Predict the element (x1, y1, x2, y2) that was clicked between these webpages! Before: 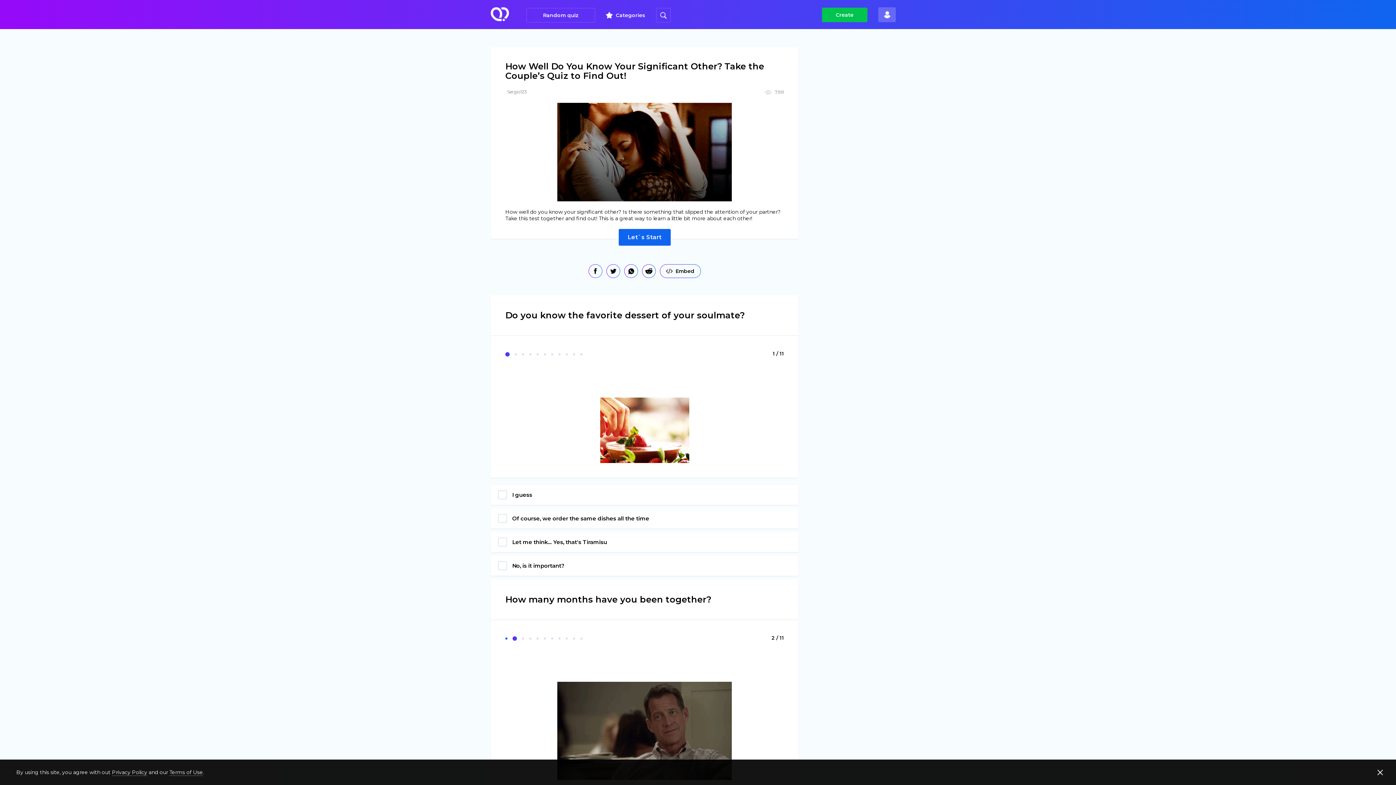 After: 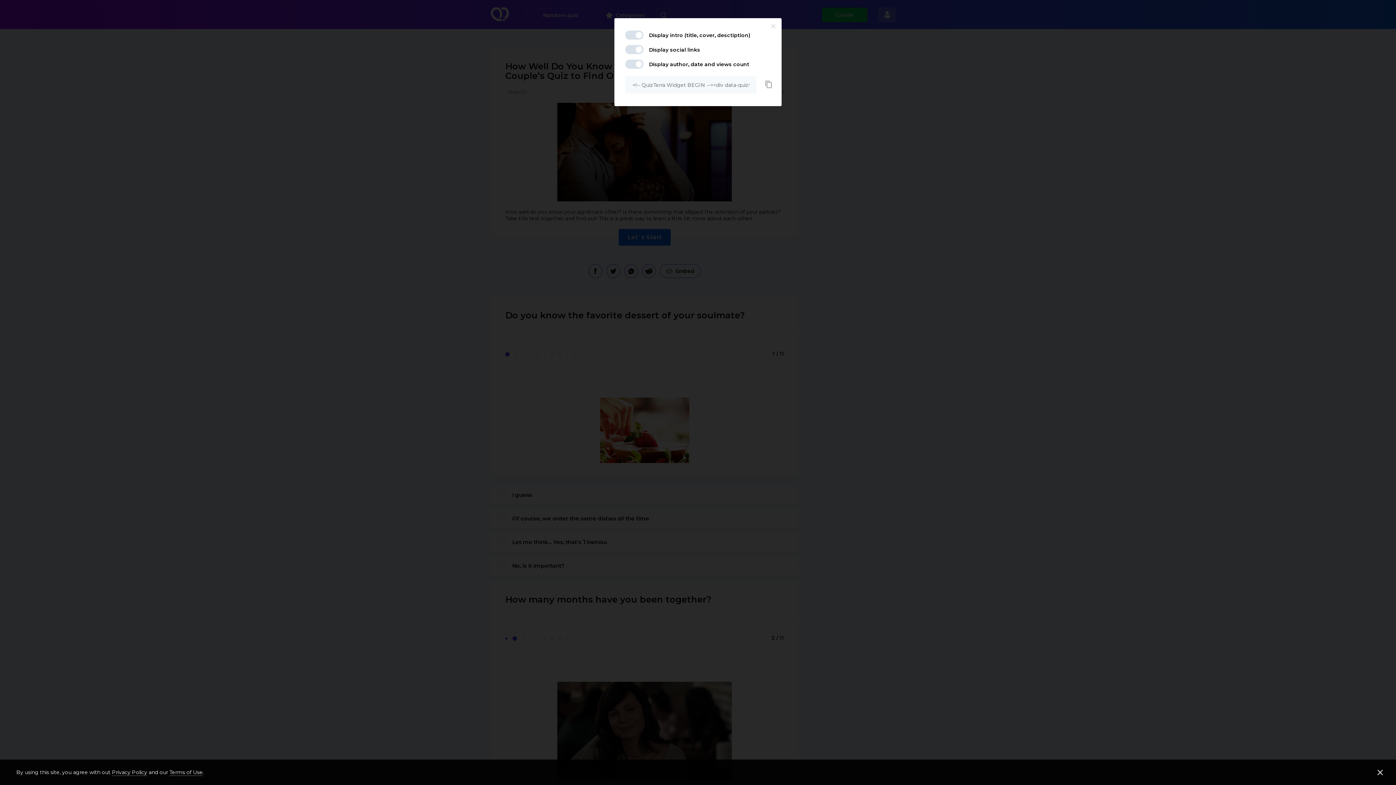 Action: bbox: (659, 264, 700, 278) label: Embed